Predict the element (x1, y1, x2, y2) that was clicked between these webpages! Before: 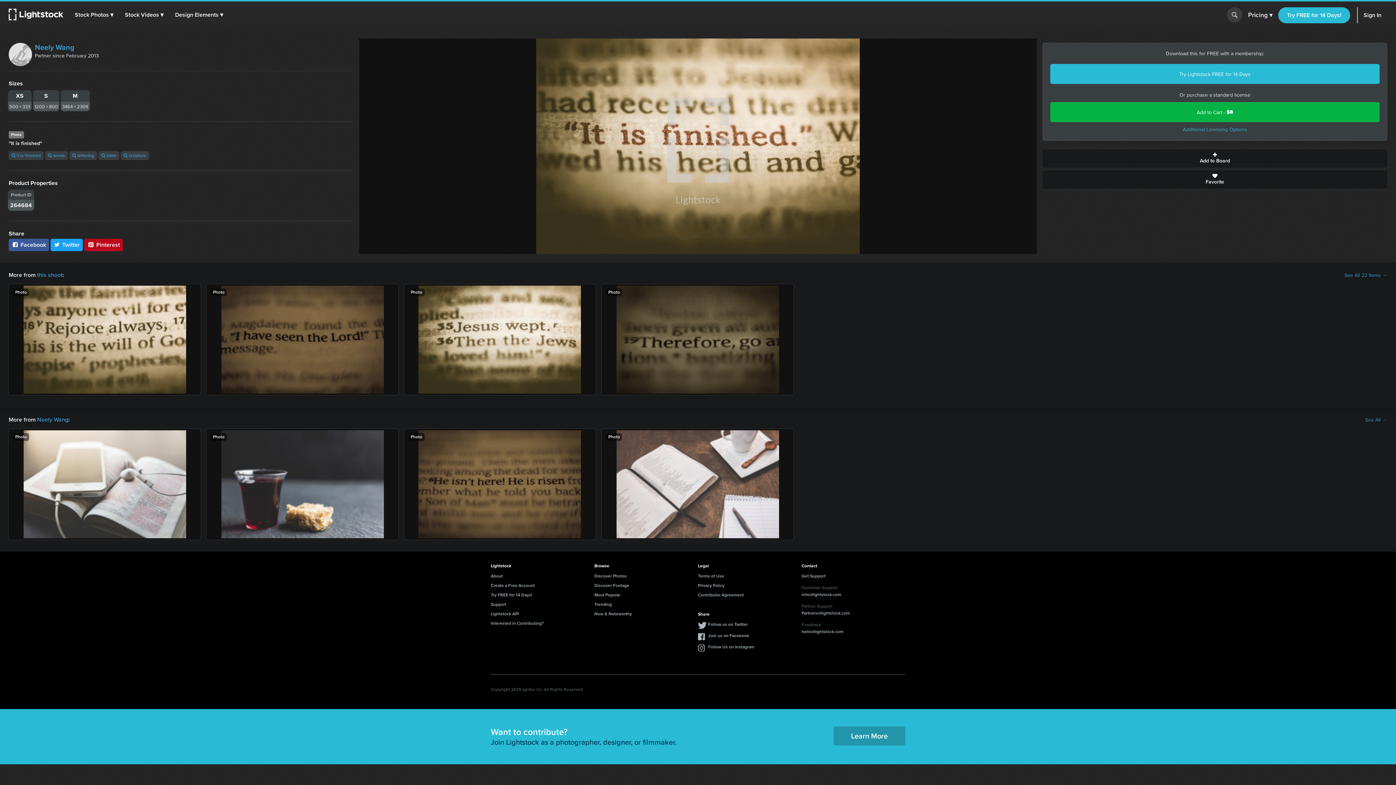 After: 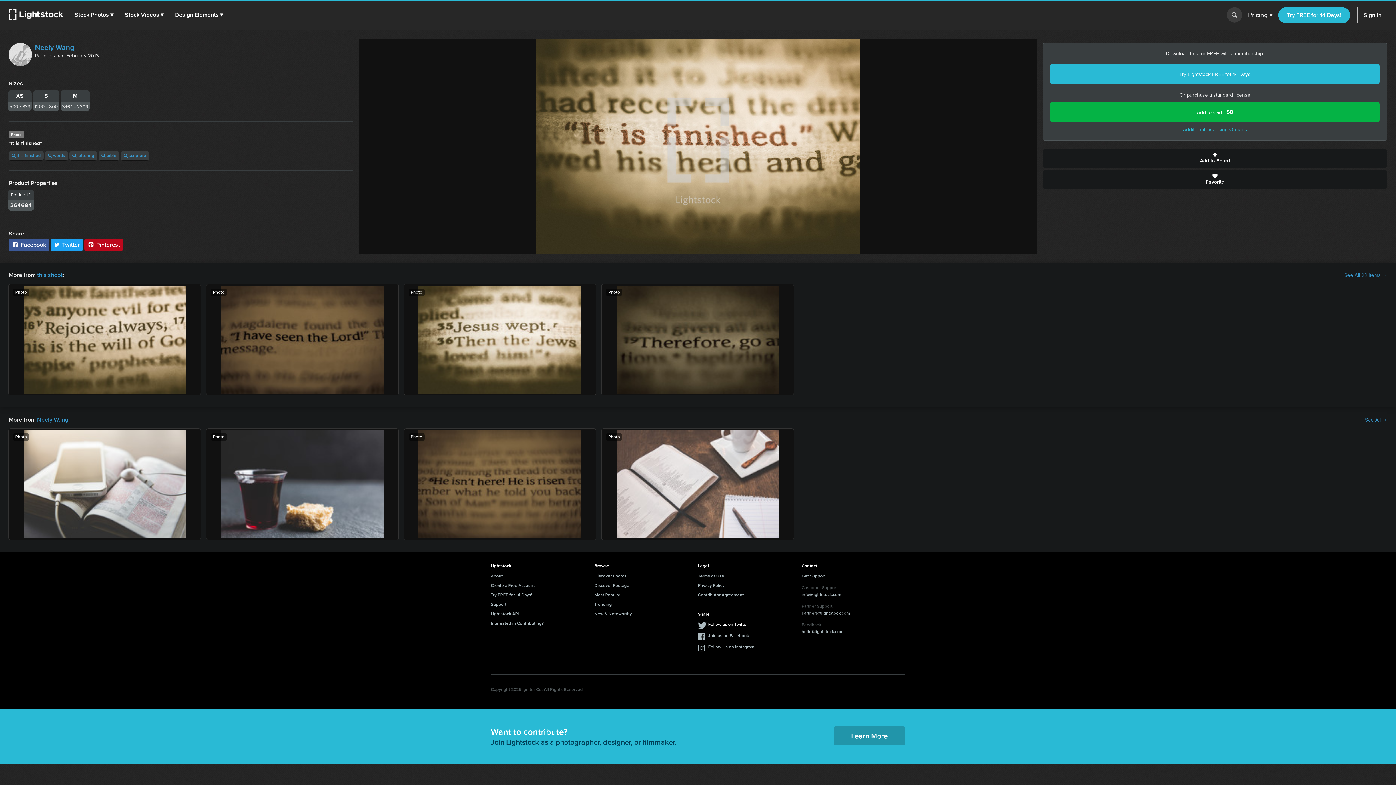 Action: bbox: (698, 621, 748, 630) label: Follow us on Twitter